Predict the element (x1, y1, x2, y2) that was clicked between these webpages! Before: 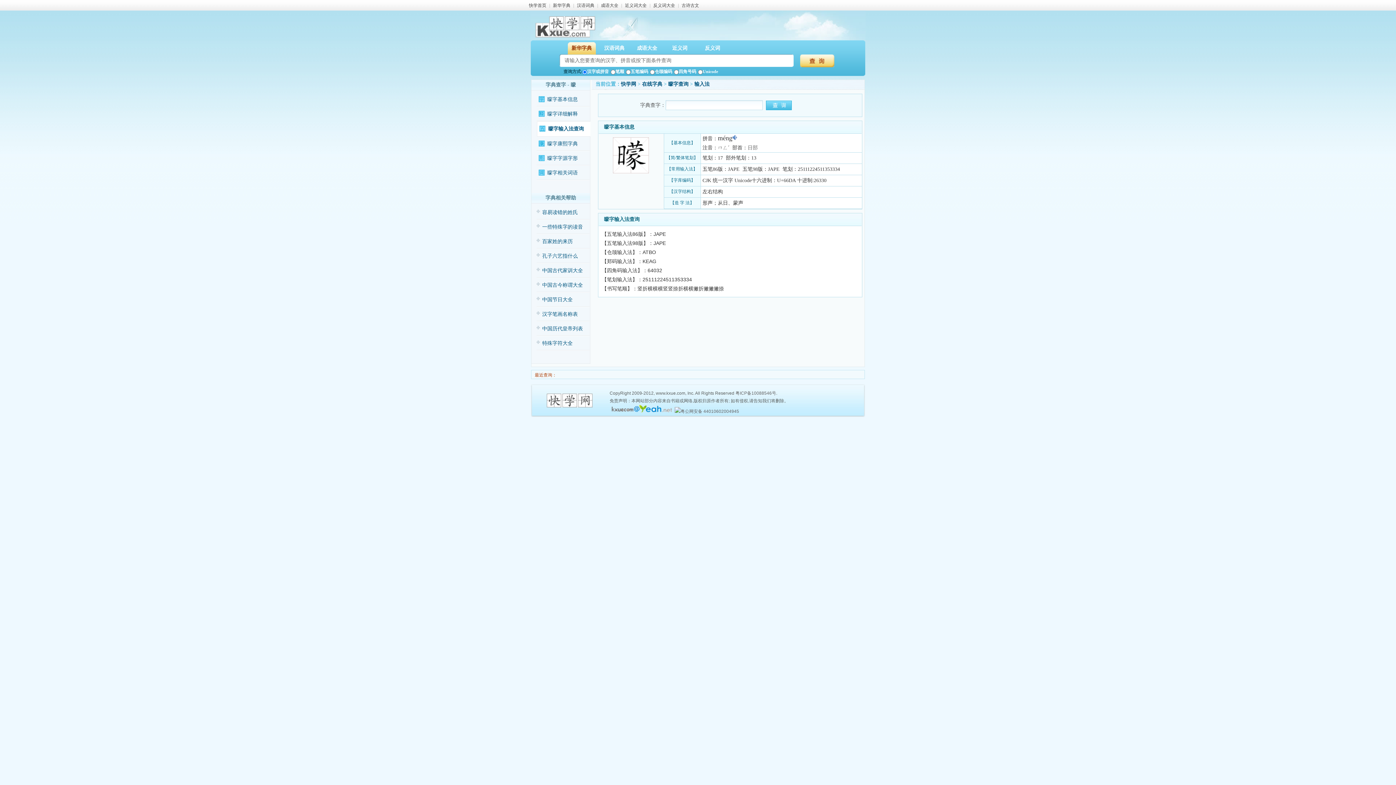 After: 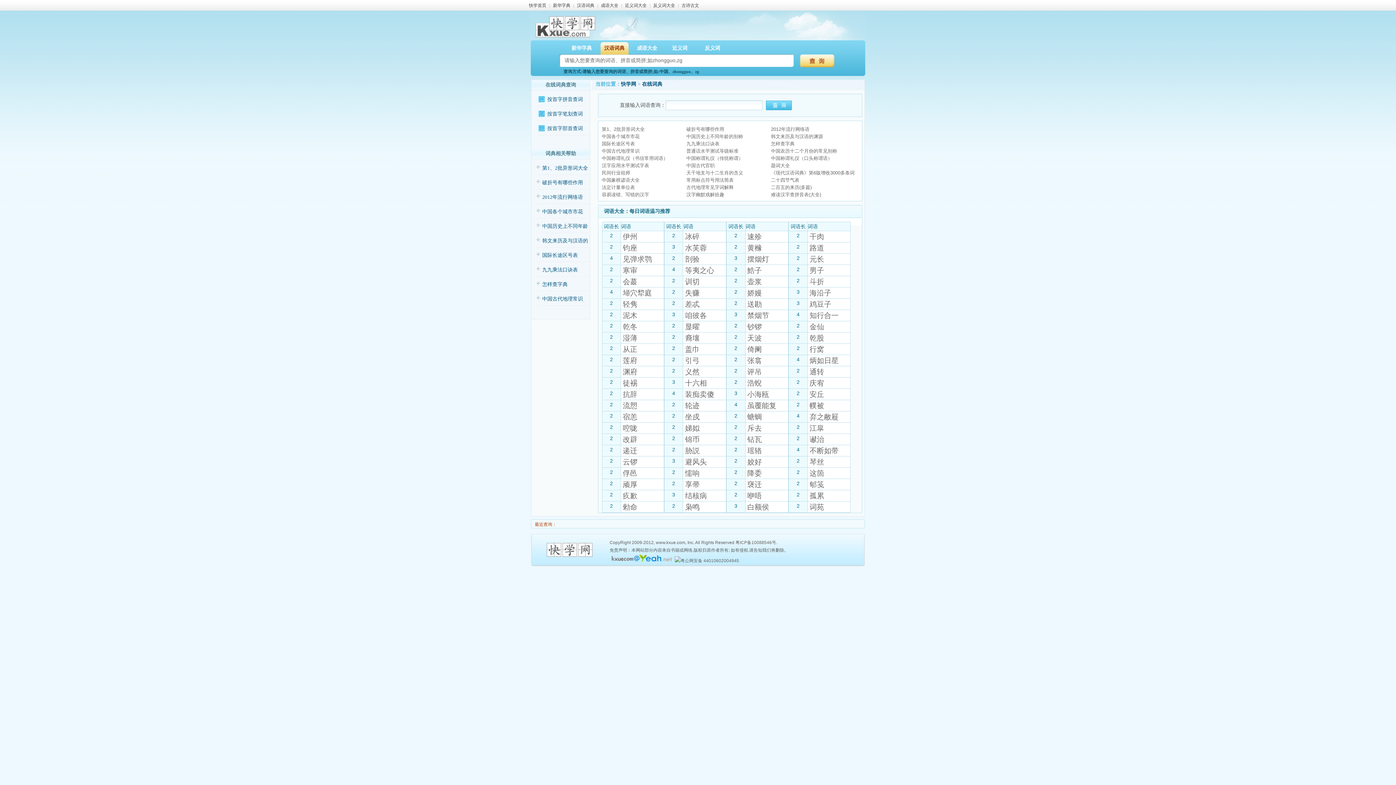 Action: label: 汉语词典 bbox: (575, 2, 596, 8)